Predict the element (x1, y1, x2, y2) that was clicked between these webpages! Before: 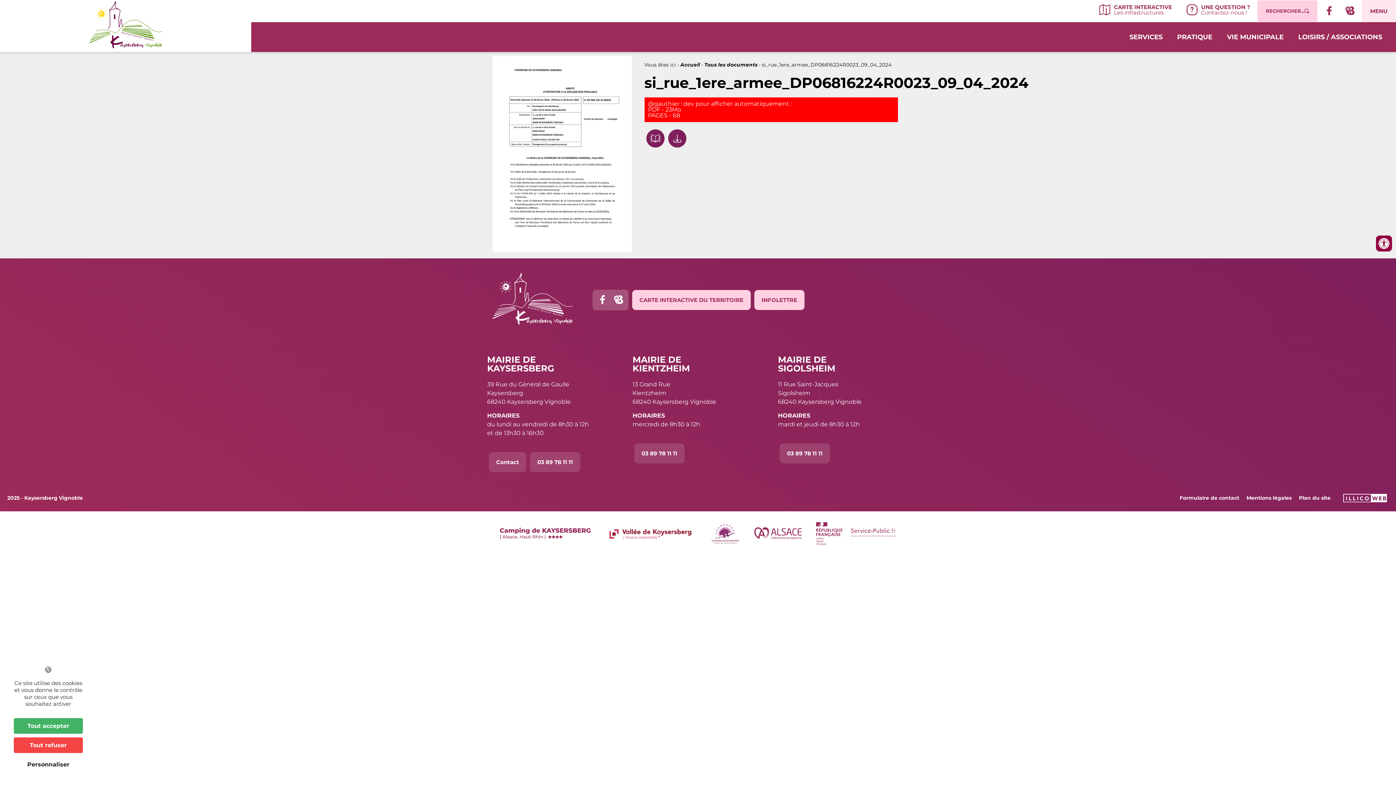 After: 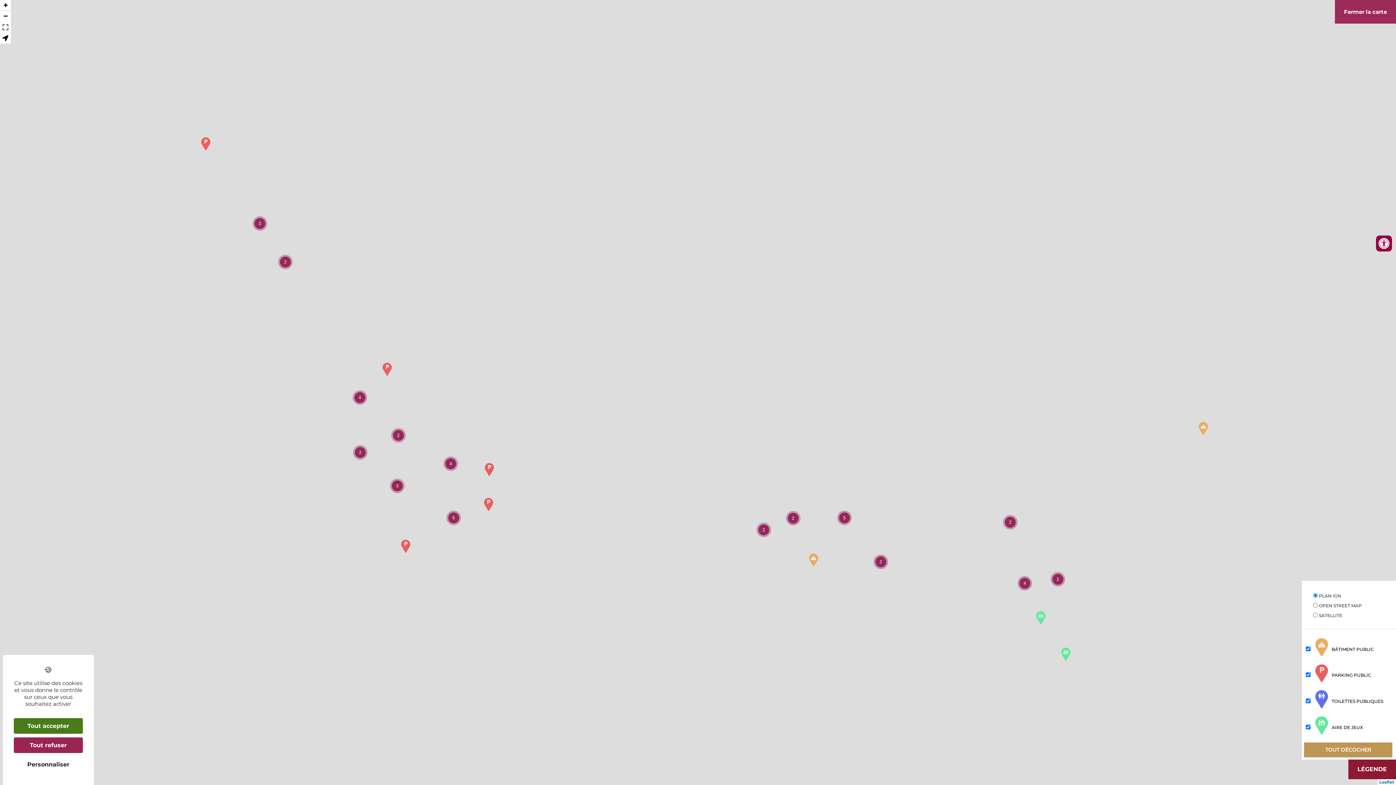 Action: bbox: (632, 290, 750, 310) label: CARTE INTERACTIVE DU TERRITOIRE